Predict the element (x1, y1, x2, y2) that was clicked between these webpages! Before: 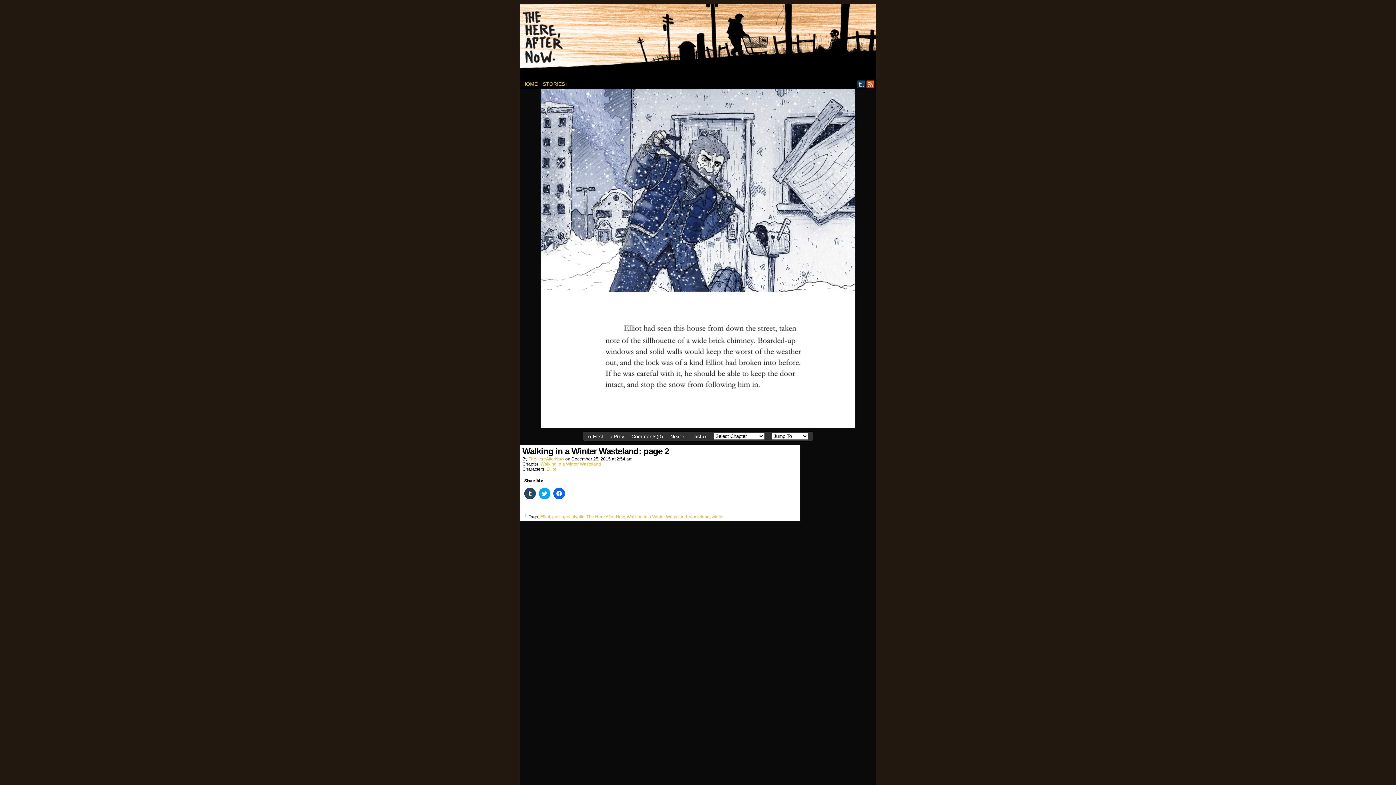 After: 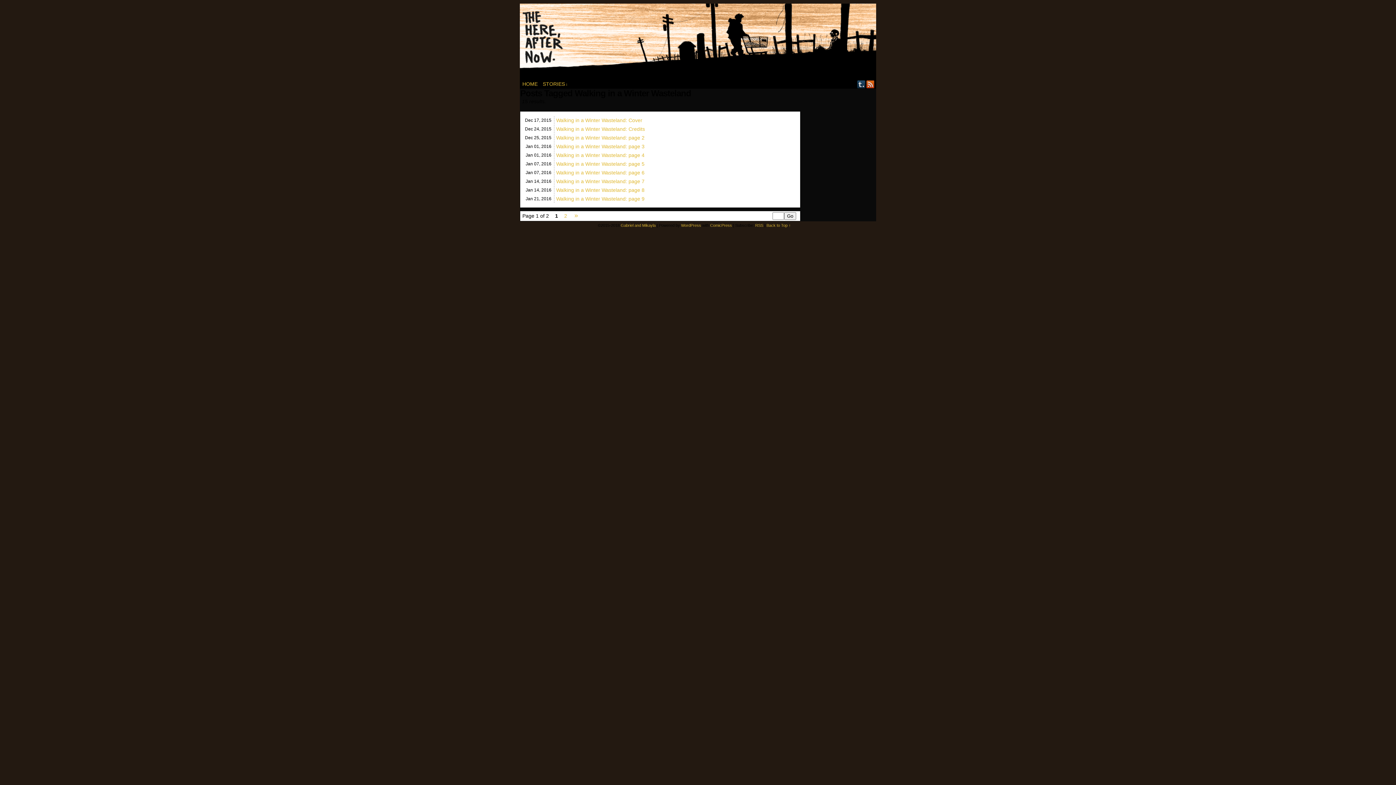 Action: label: Walking in a Winter Wasteland bbox: (626, 514, 687, 519)